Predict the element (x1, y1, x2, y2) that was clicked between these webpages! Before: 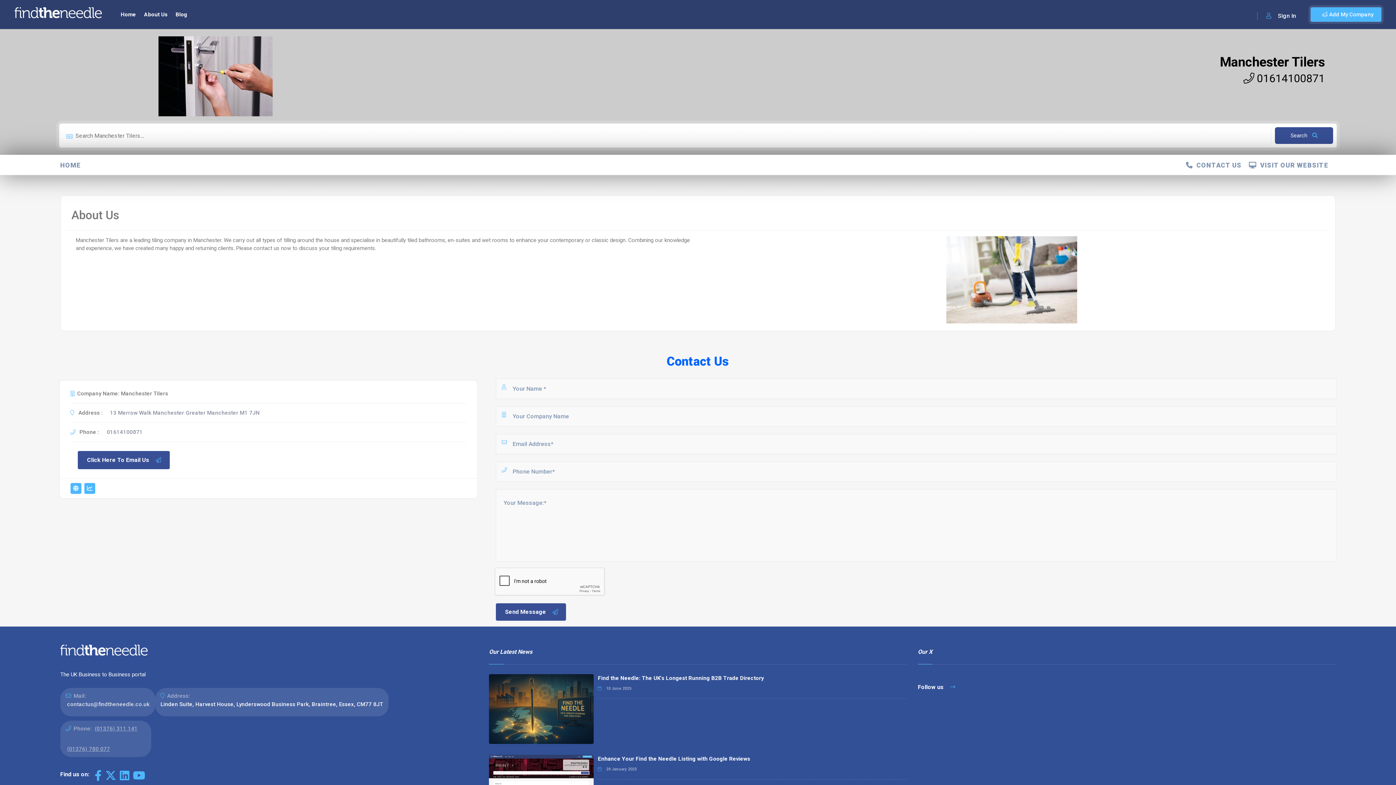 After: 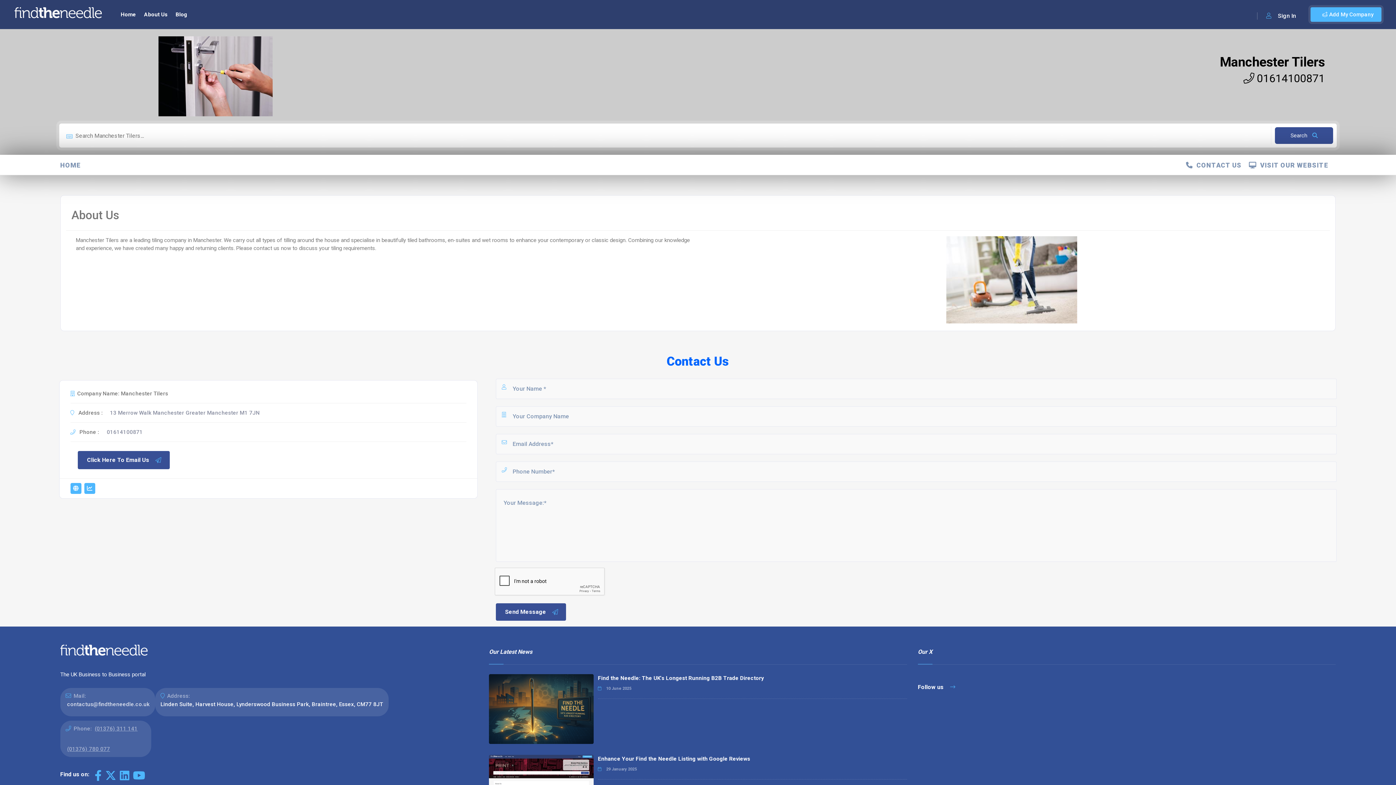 Action: label: (01376) 311 141 bbox: (93, 725, 137, 732)